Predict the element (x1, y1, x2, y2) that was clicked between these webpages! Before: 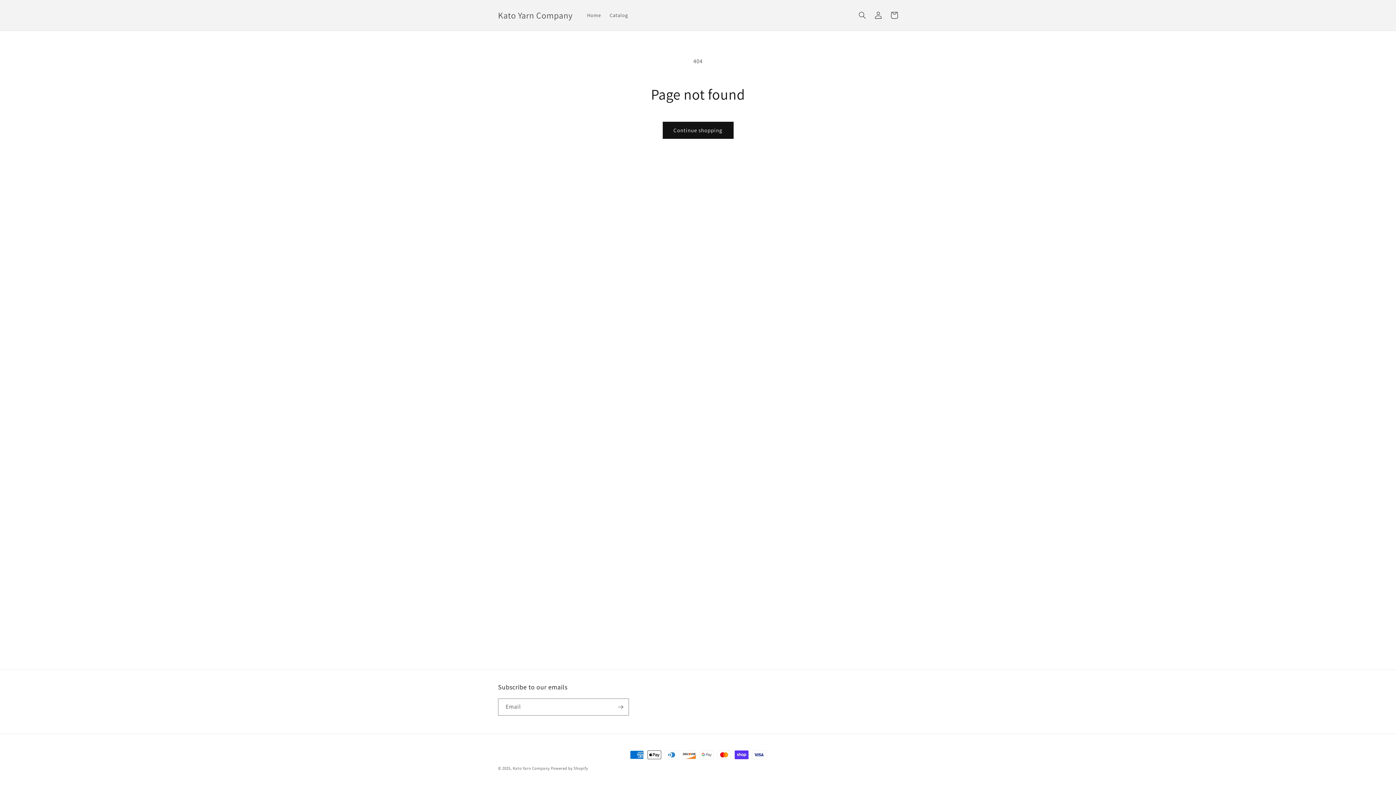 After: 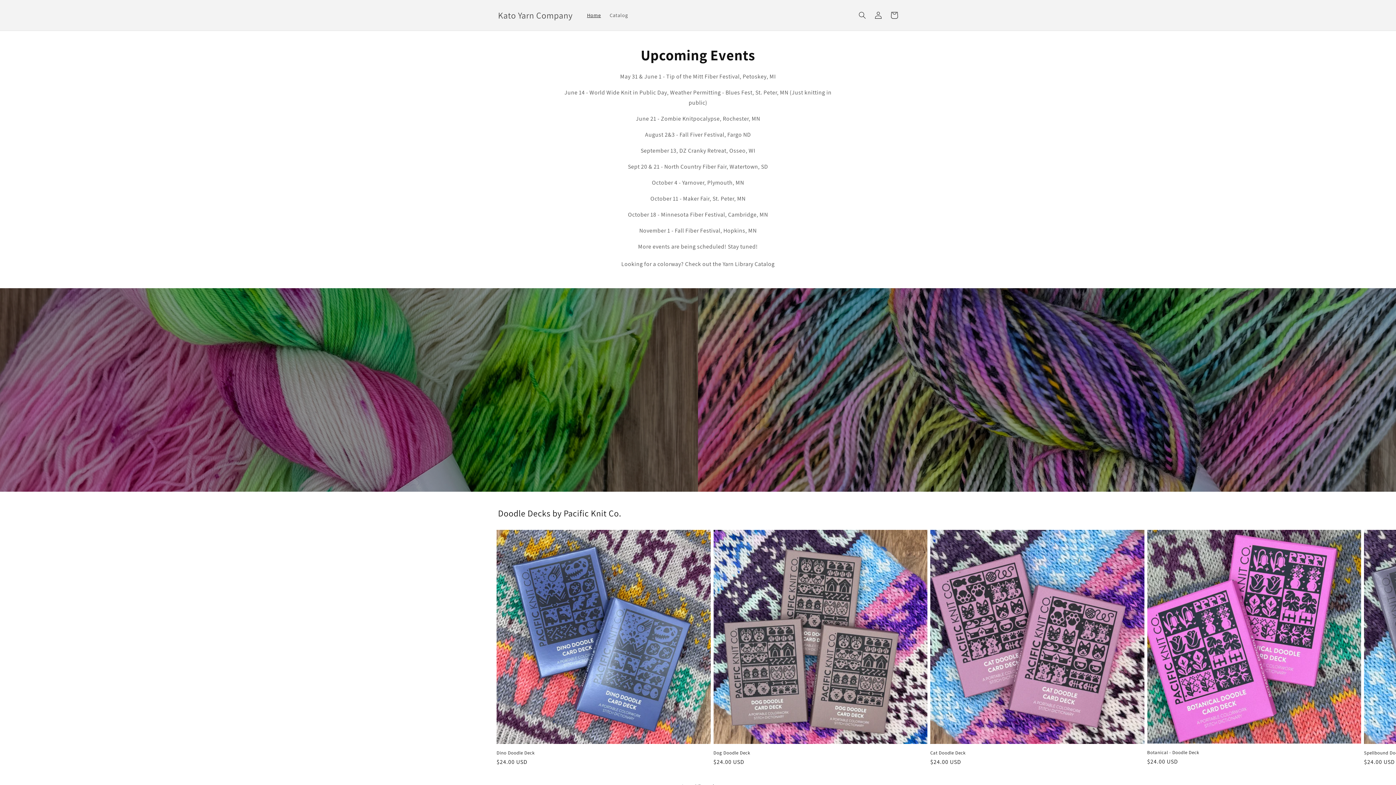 Action: label: Kato Yarn Company bbox: (495, 8, 575, 22)